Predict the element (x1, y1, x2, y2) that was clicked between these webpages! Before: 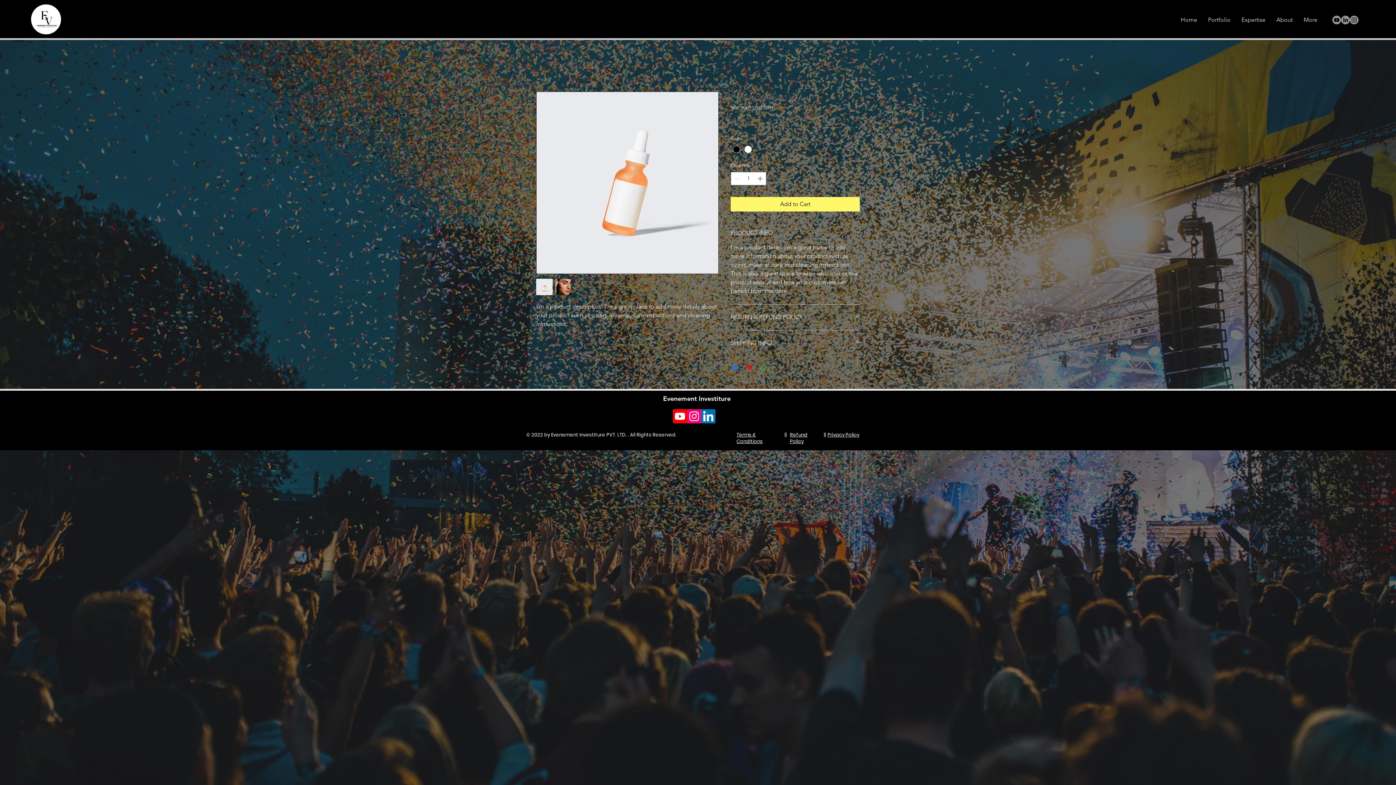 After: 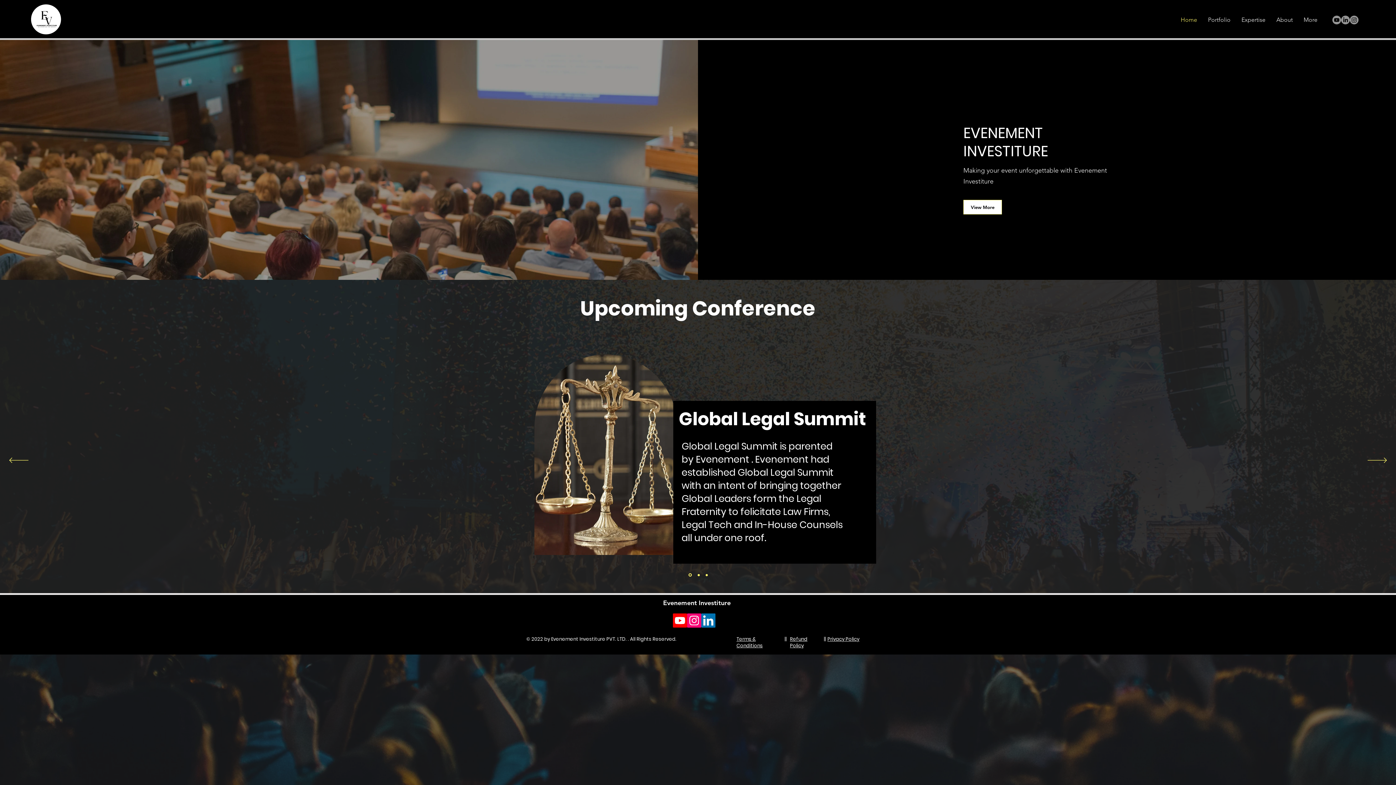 Action: bbox: (1175, 9, 1202, 30) label: Home